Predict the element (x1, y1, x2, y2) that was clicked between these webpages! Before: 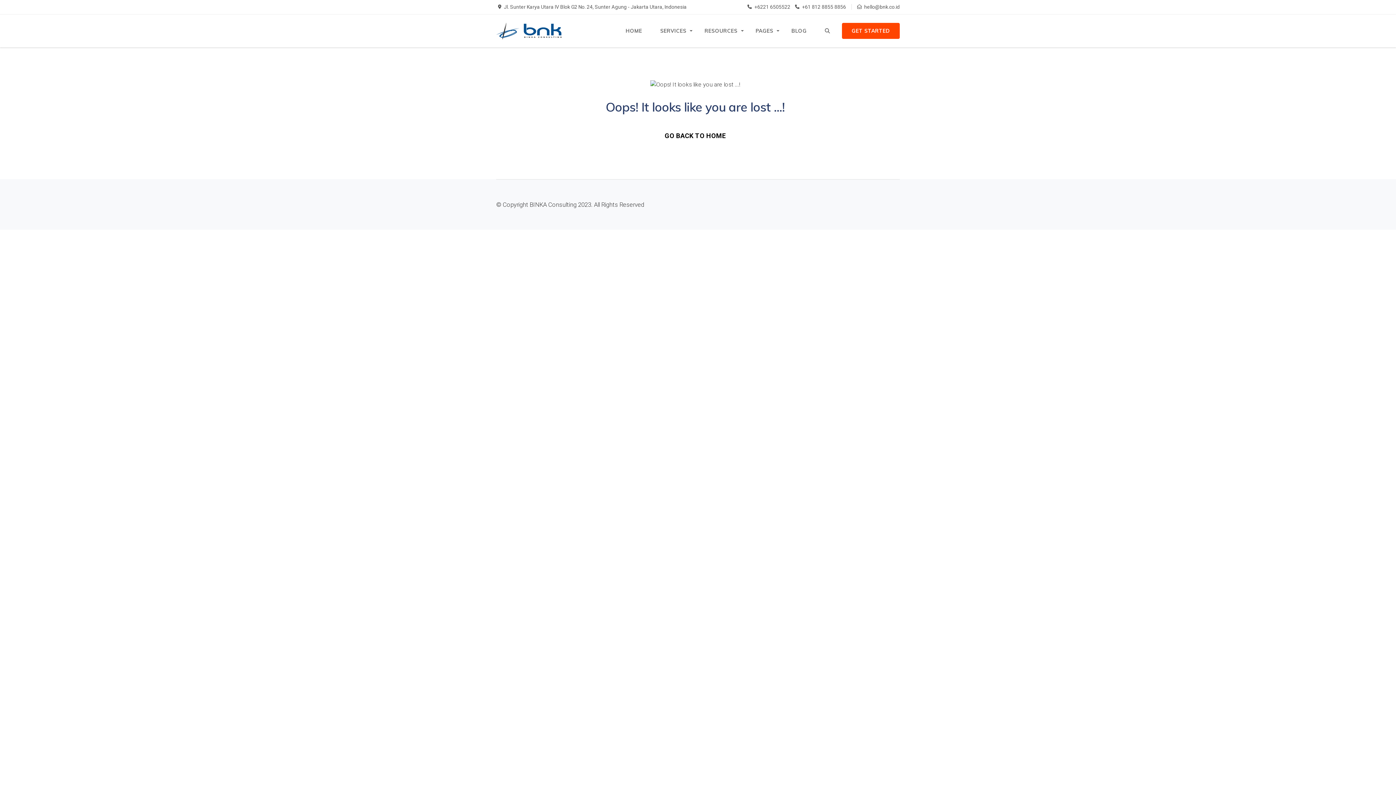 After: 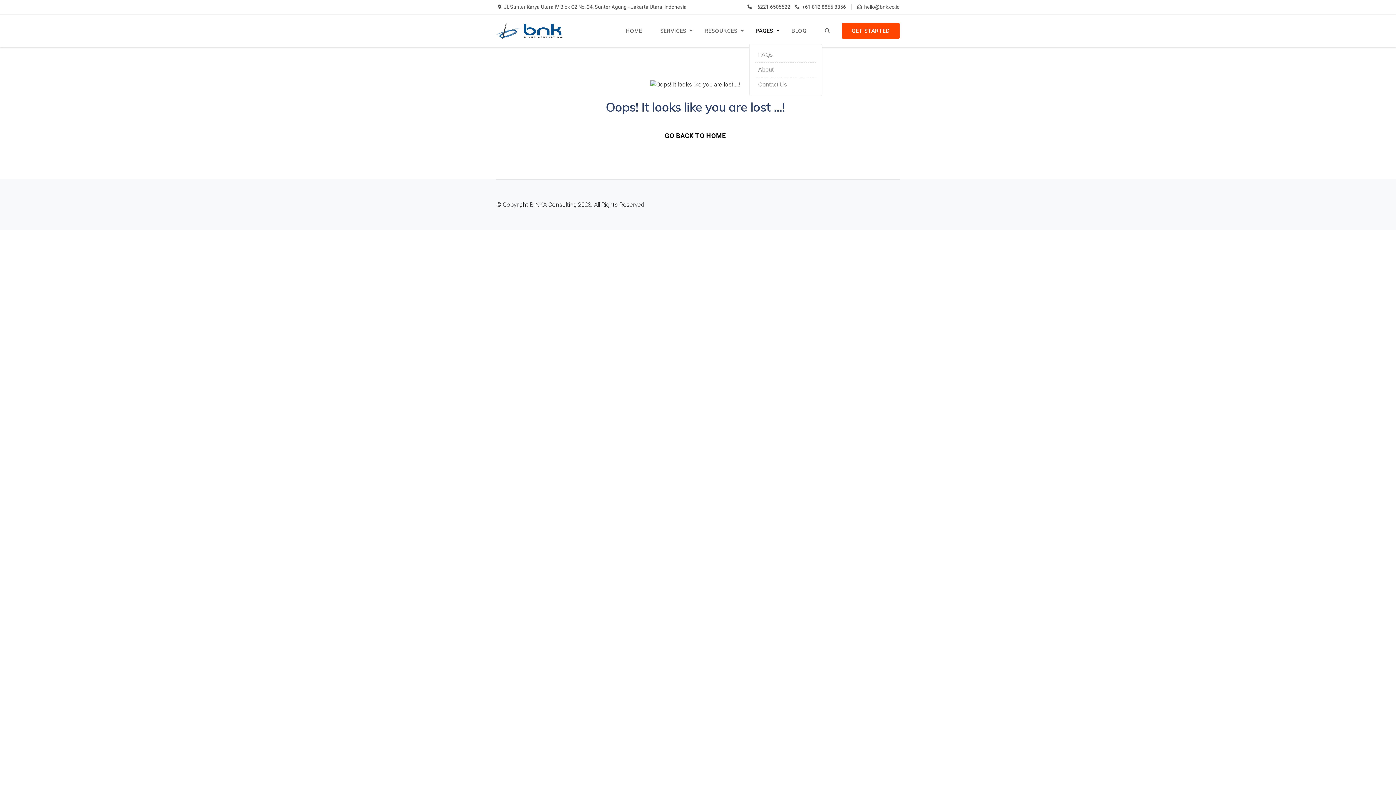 Action: label: PAGES bbox: (749, 18, 785, 43)